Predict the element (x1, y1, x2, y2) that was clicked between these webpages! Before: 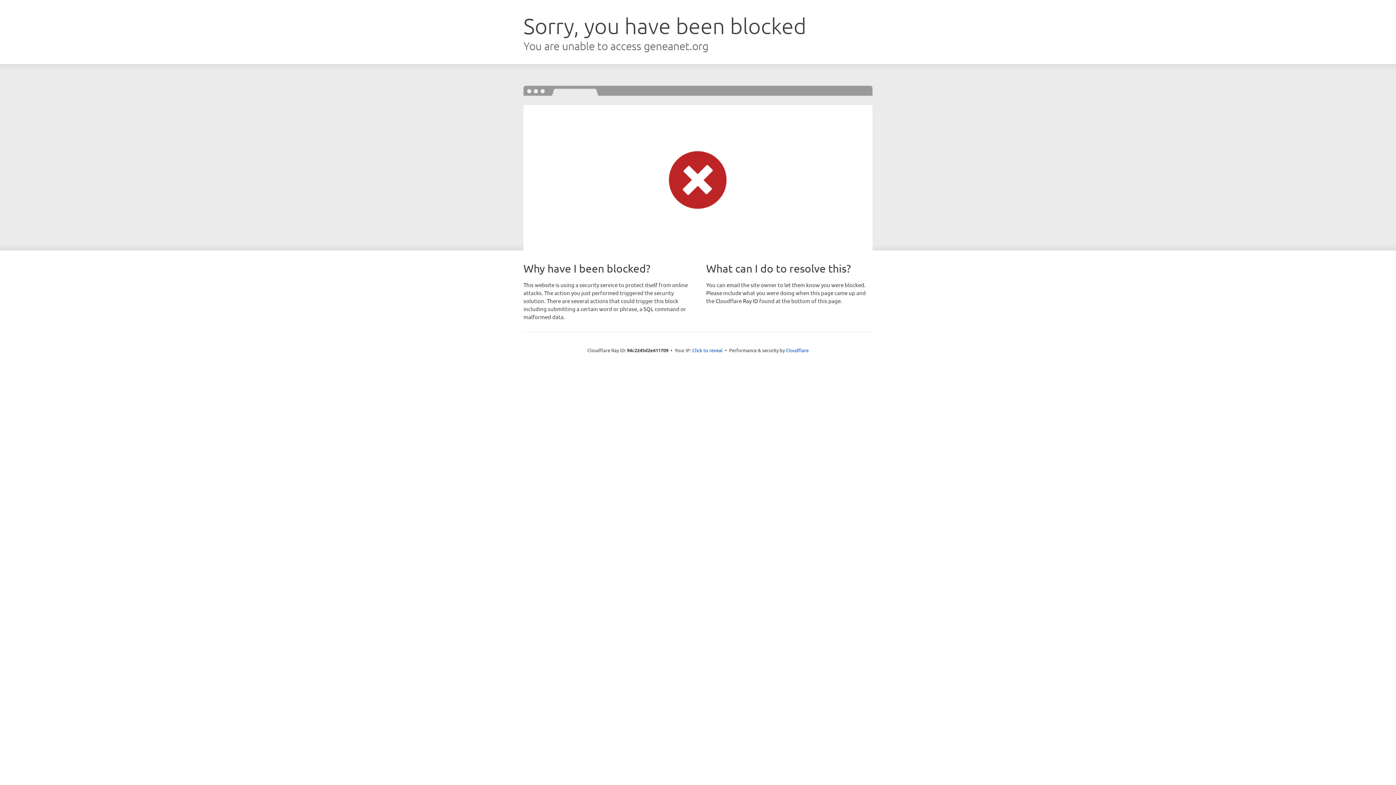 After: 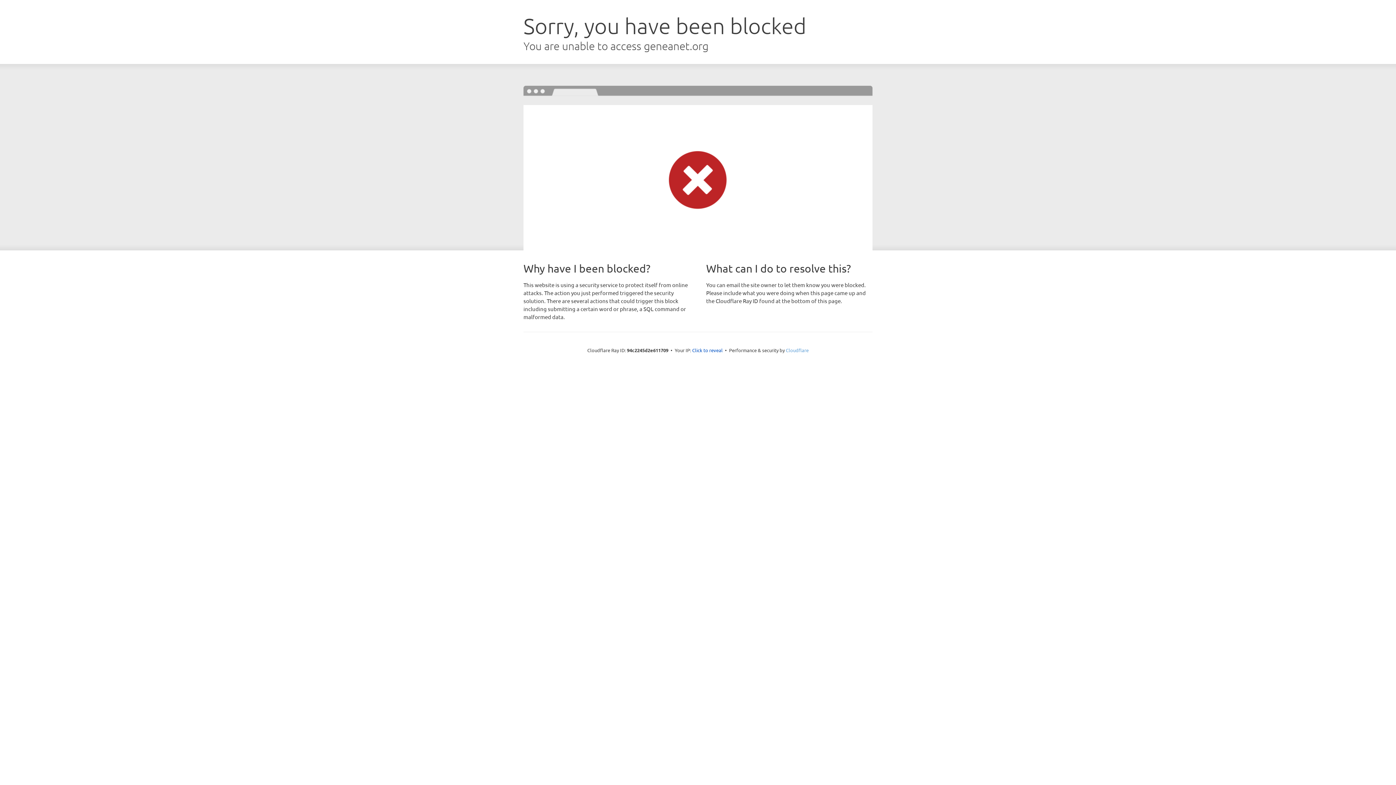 Action: label: Cloudflare bbox: (786, 347, 808, 353)